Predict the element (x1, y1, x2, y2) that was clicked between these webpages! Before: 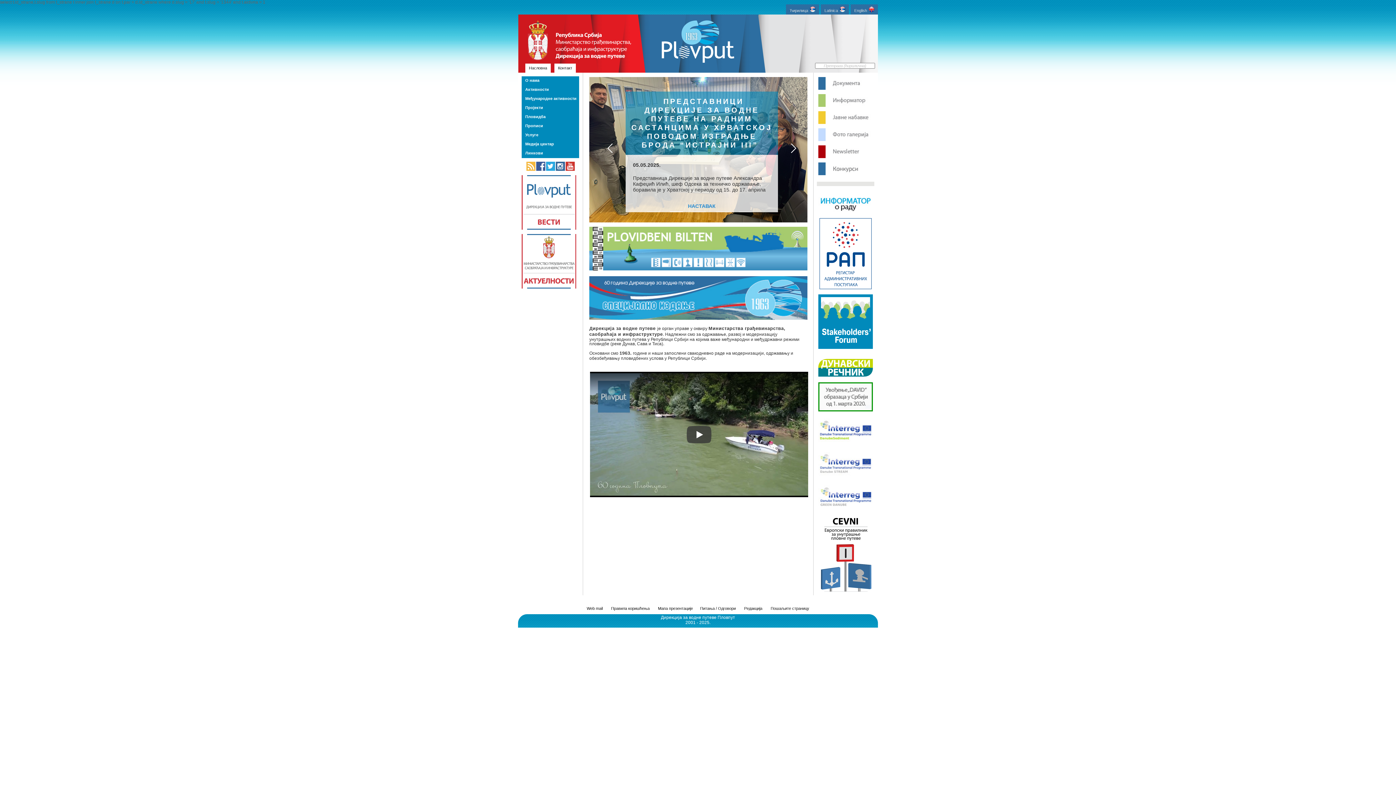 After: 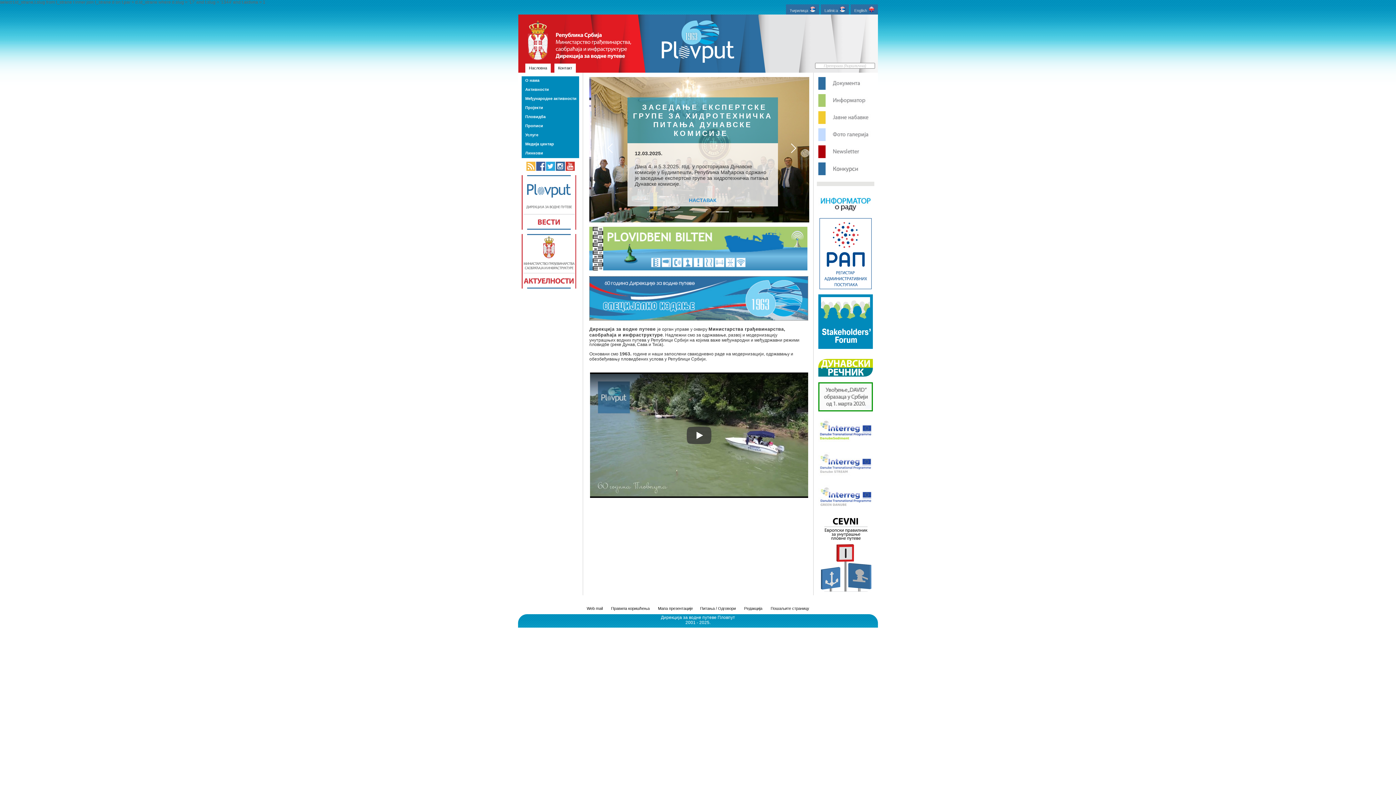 Action: bbox: (589, 316, 807, 321)